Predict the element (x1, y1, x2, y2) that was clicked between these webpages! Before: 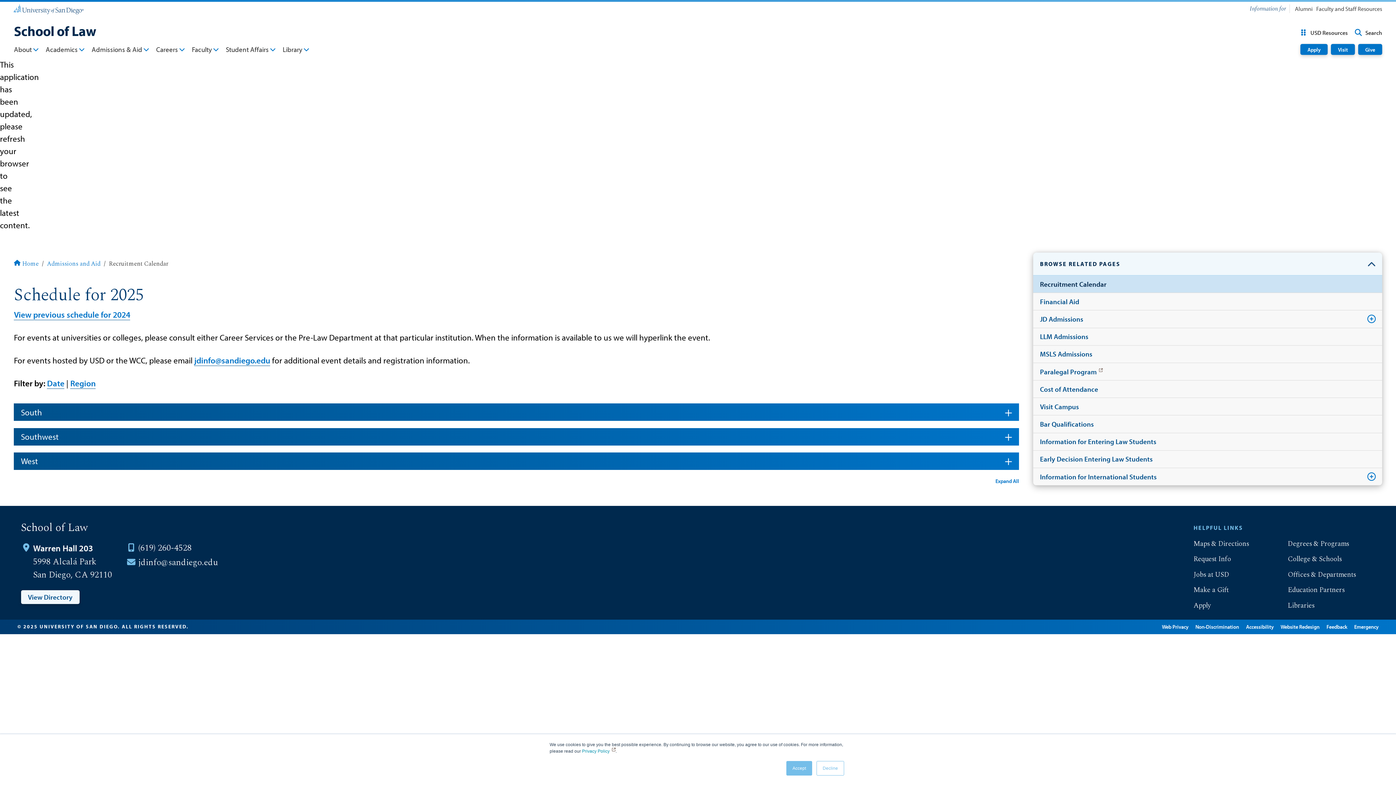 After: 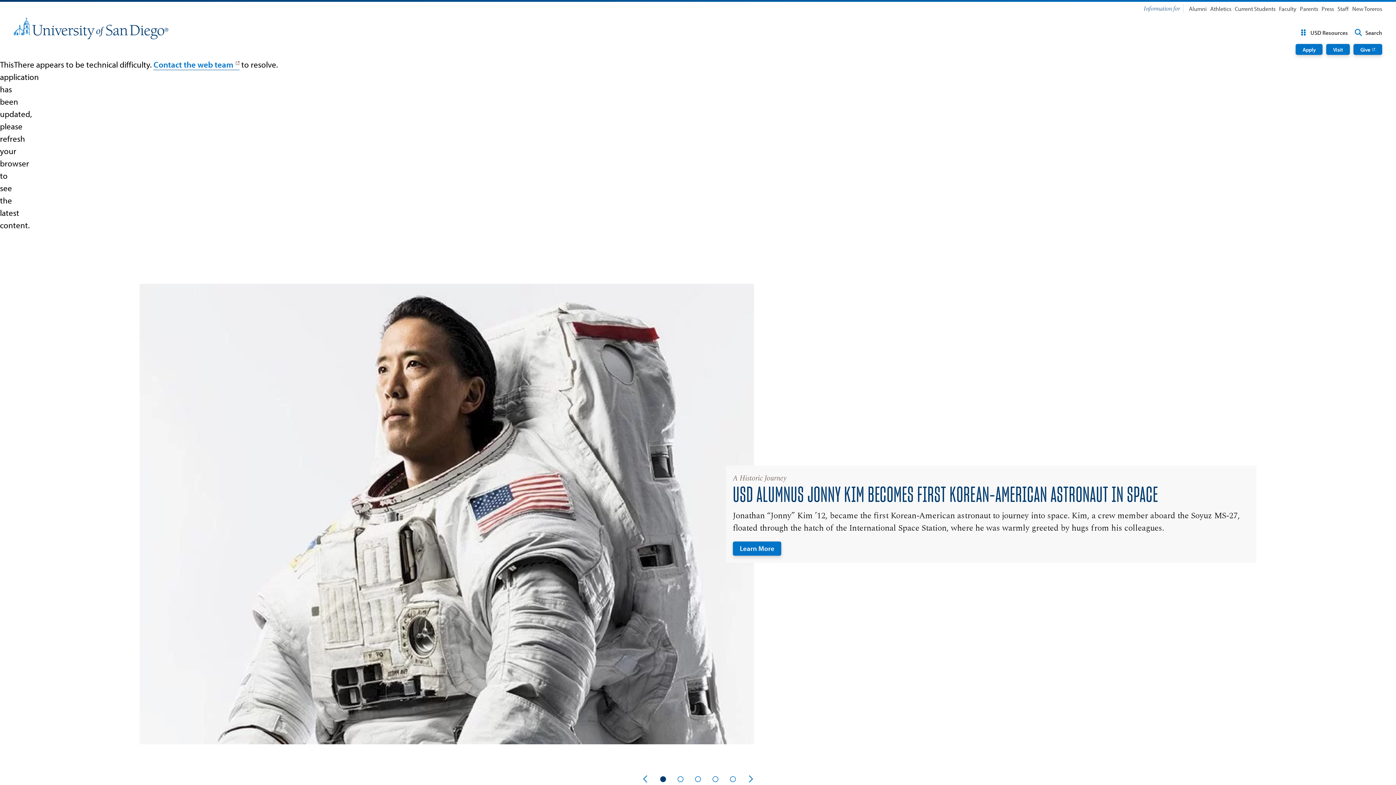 Action: bbox: (13, 3, 83, 14) label: University of San Diego